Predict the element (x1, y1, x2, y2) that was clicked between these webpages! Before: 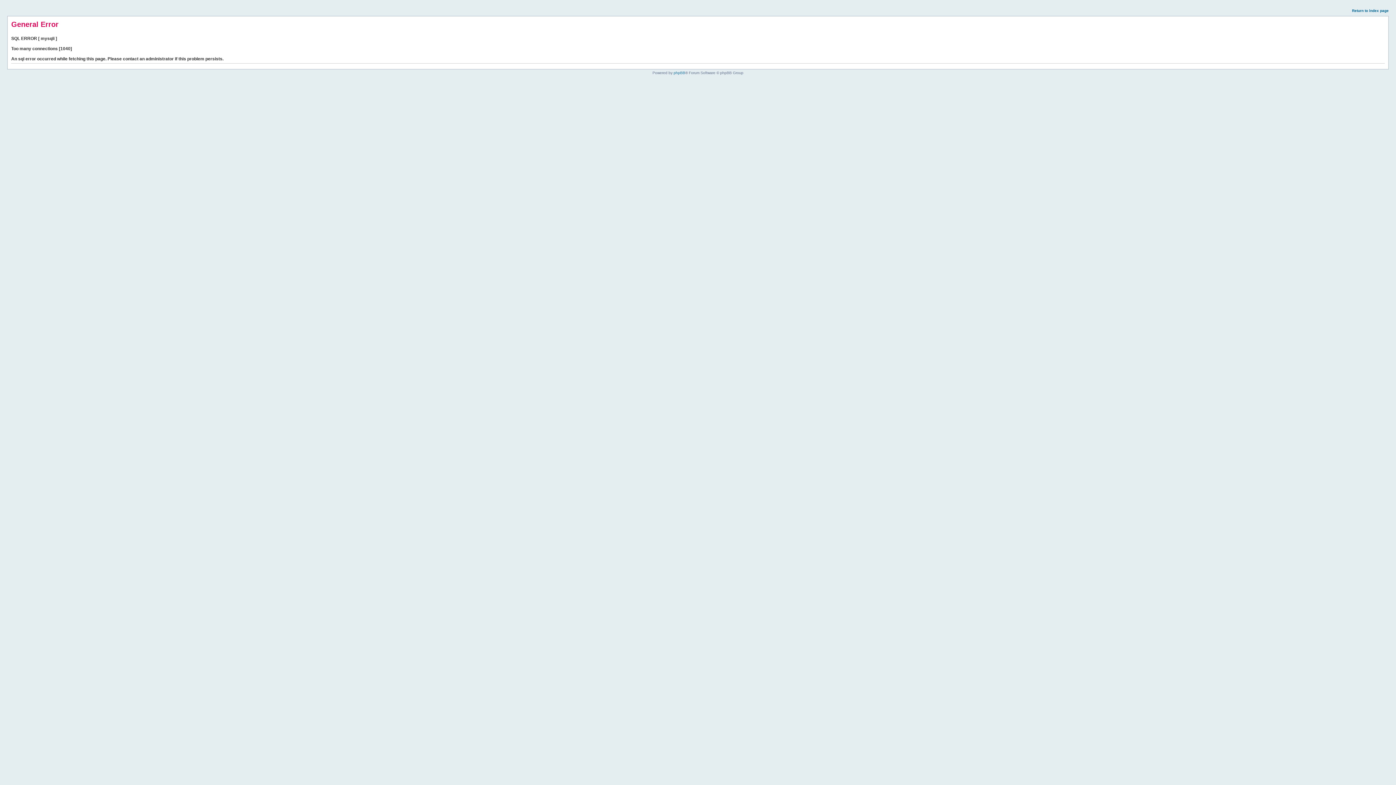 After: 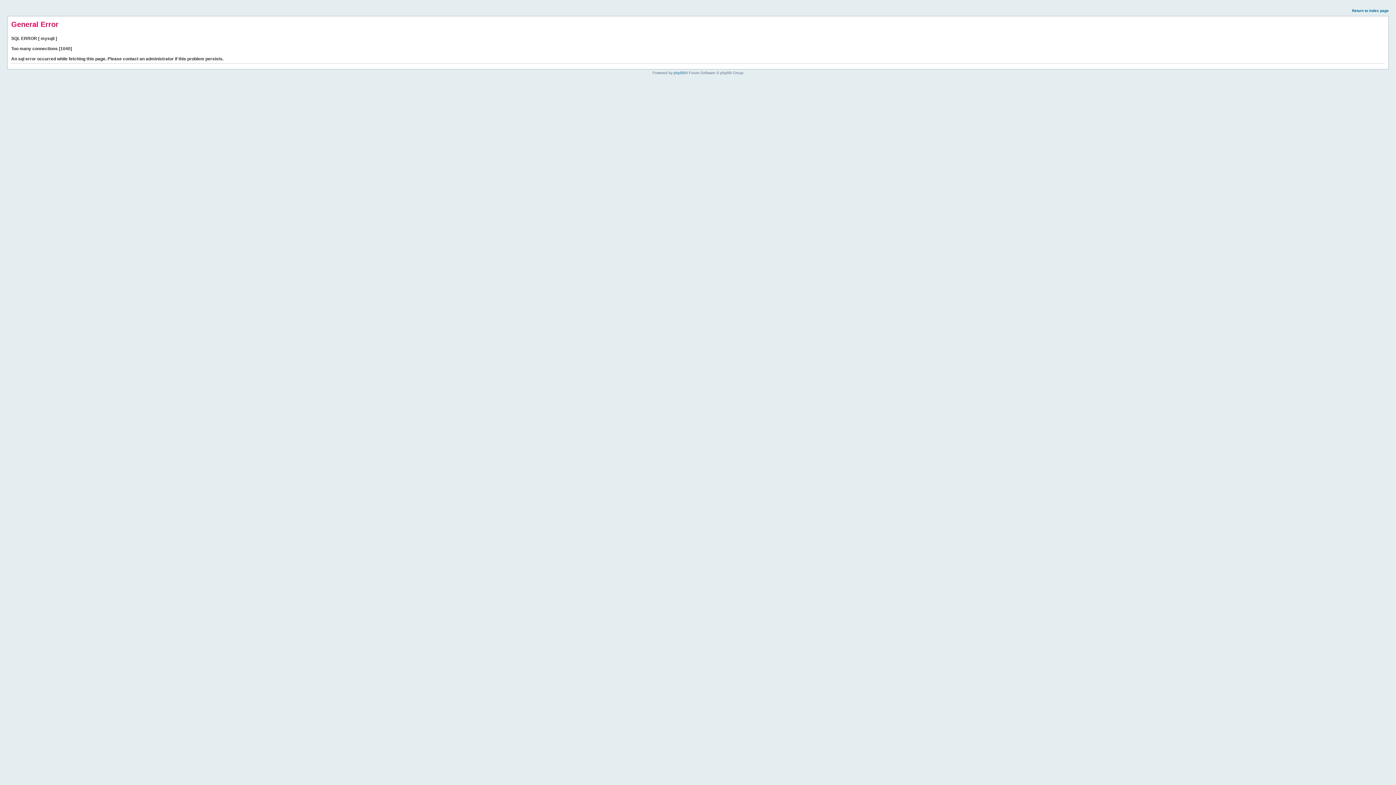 Action: bbox: (1352, 8, 1389, 12) label: Return to index page